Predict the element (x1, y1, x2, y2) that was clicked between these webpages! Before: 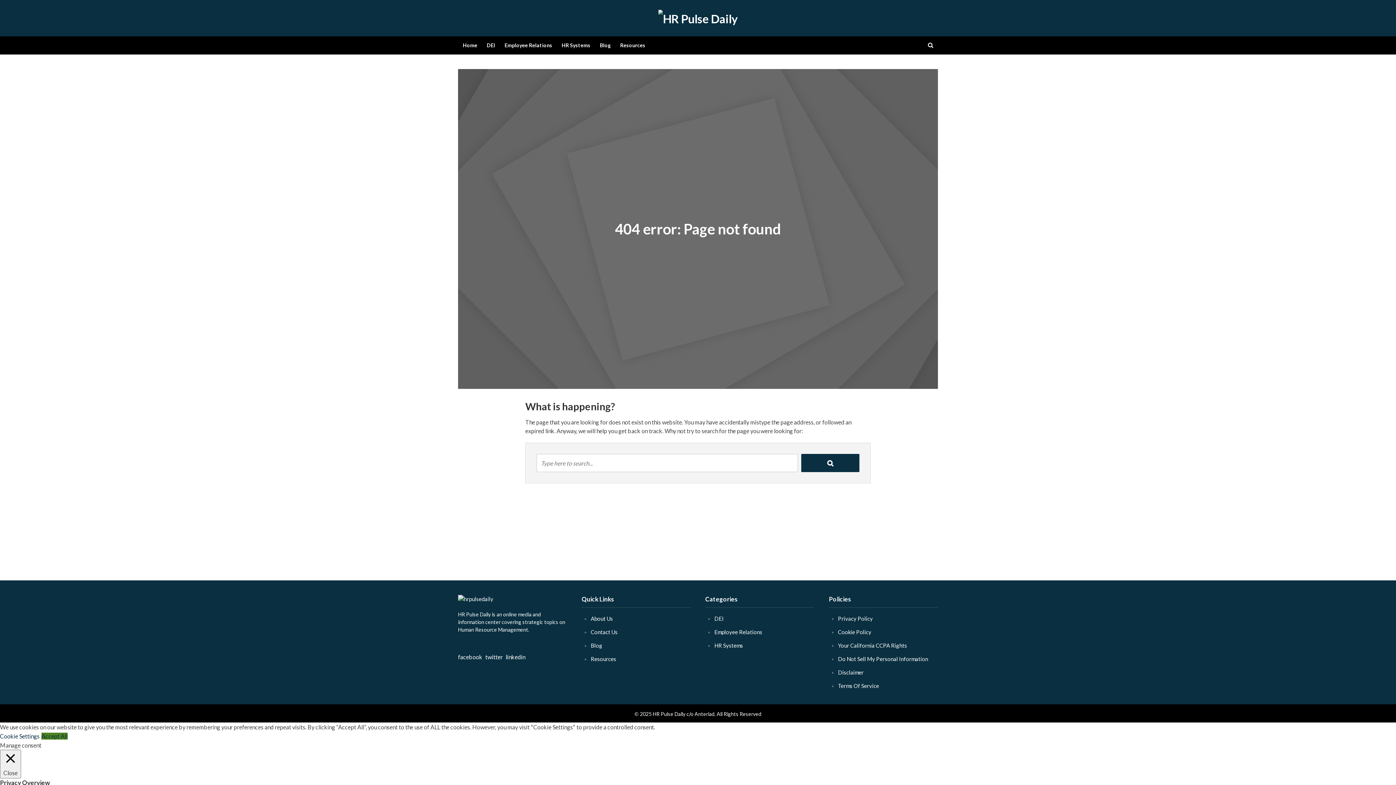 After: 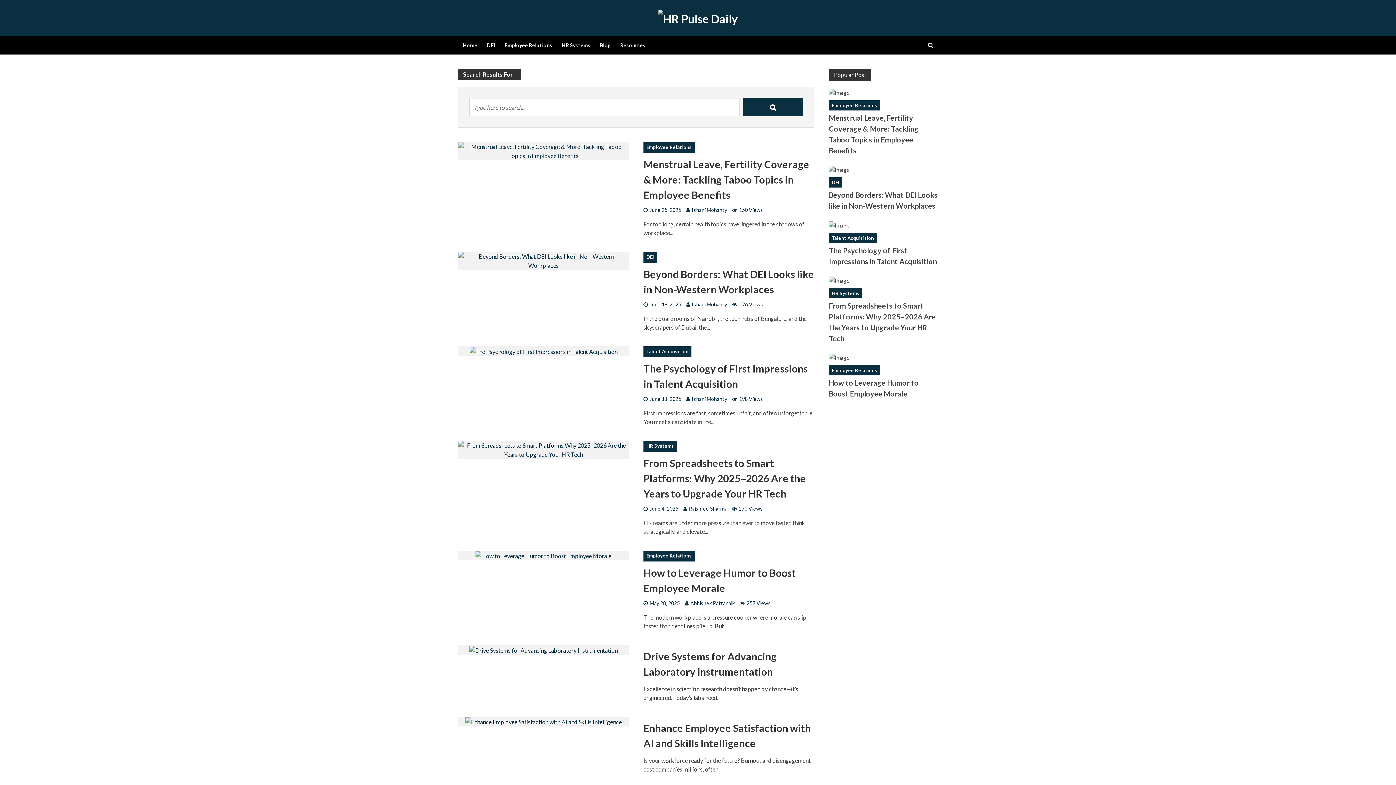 Action: bbox: (801, 454, 859, 472)